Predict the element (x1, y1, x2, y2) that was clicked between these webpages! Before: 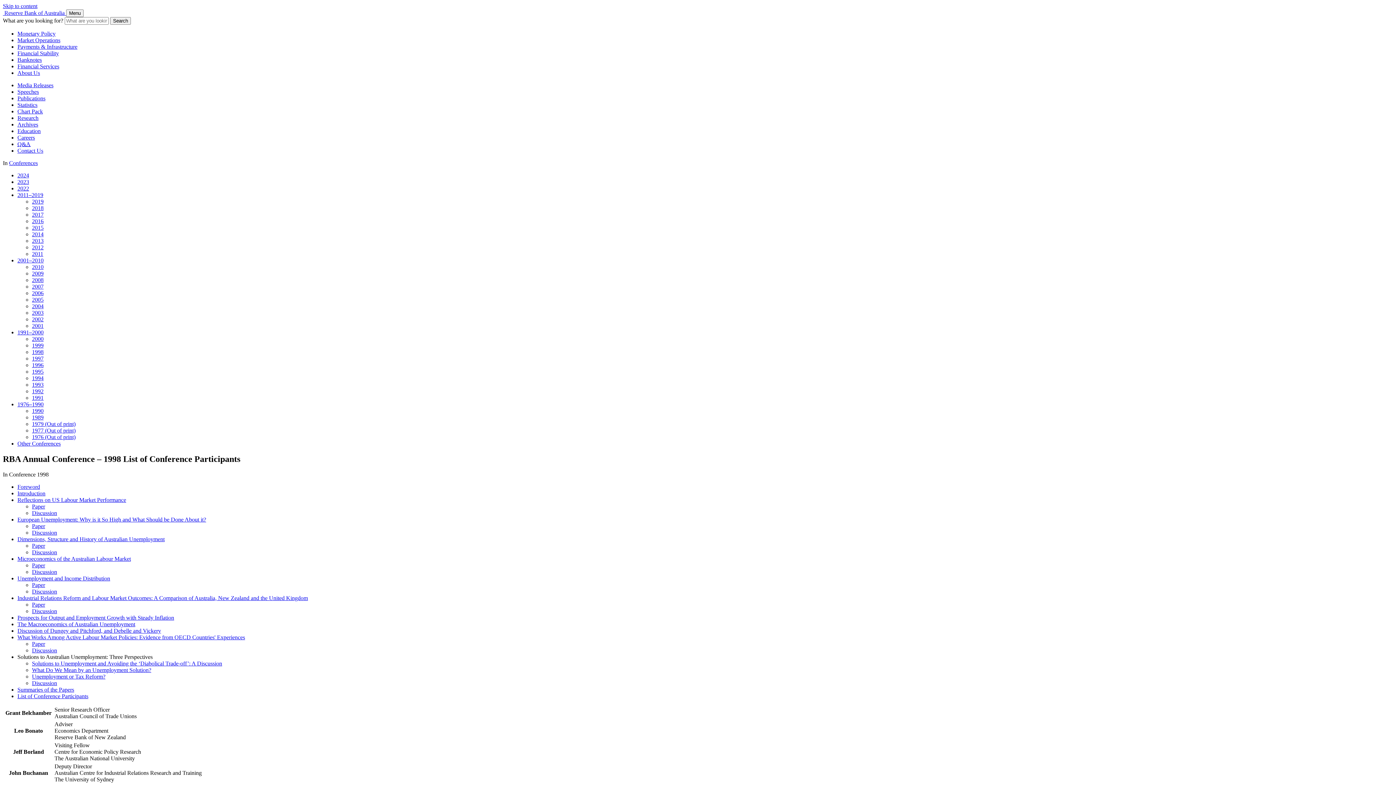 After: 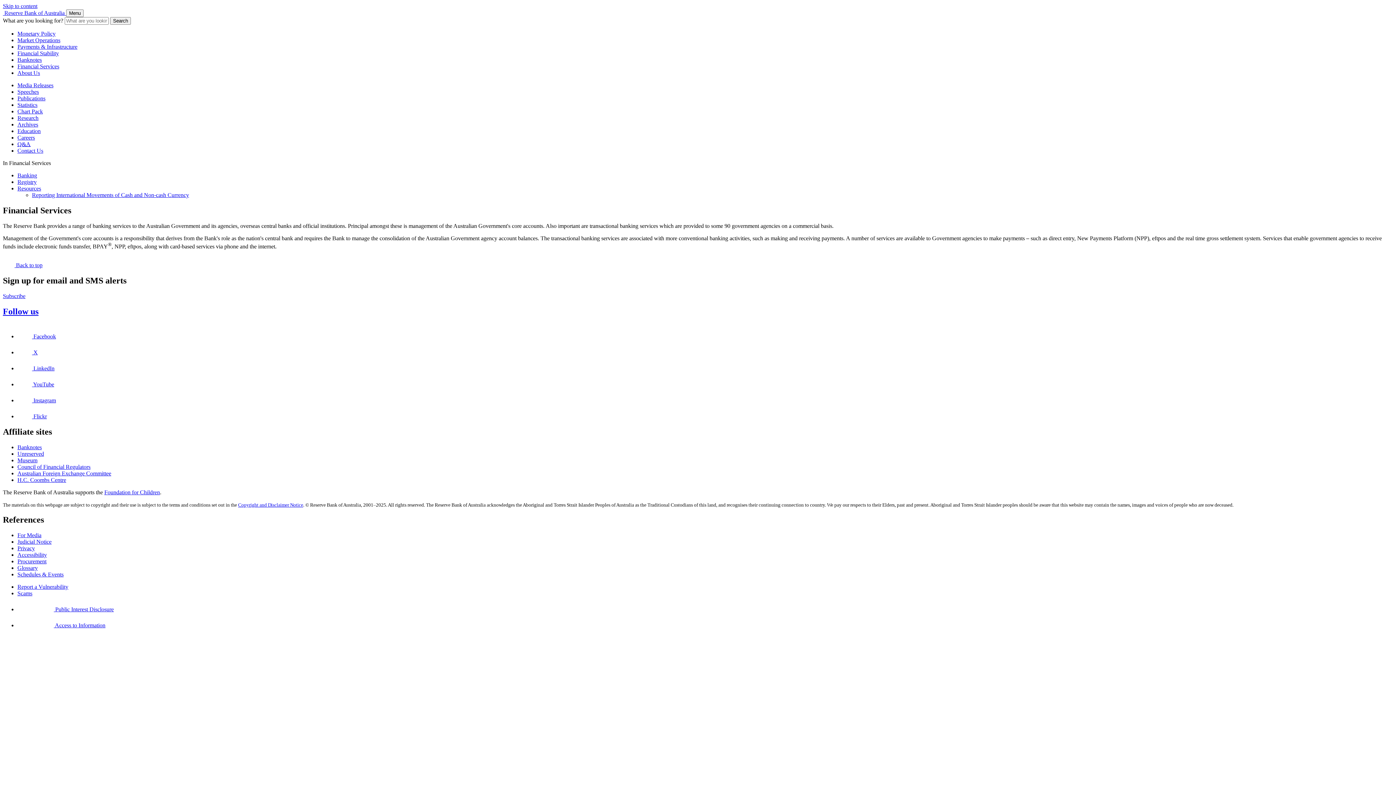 Action: label: Financial Services bbox: (17, 63, 59, 69)